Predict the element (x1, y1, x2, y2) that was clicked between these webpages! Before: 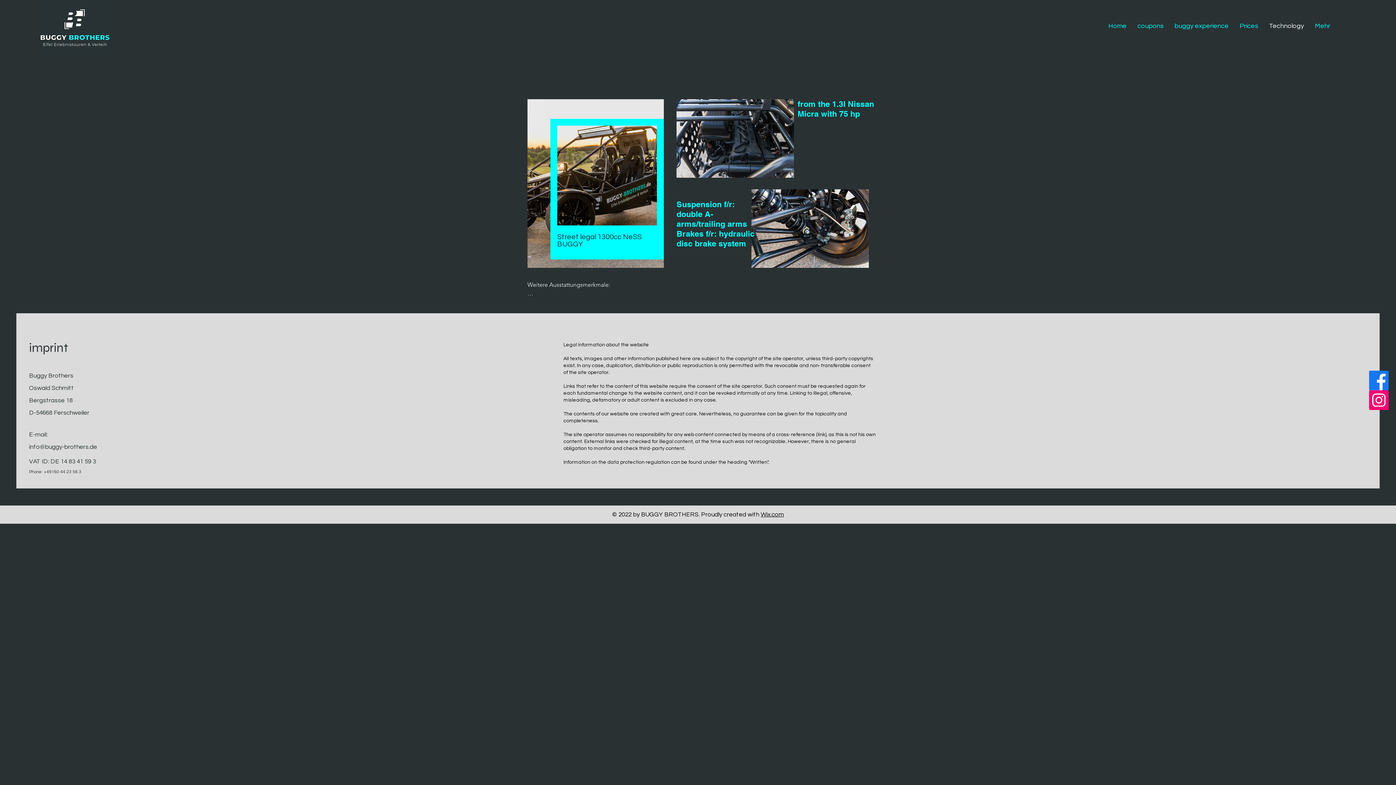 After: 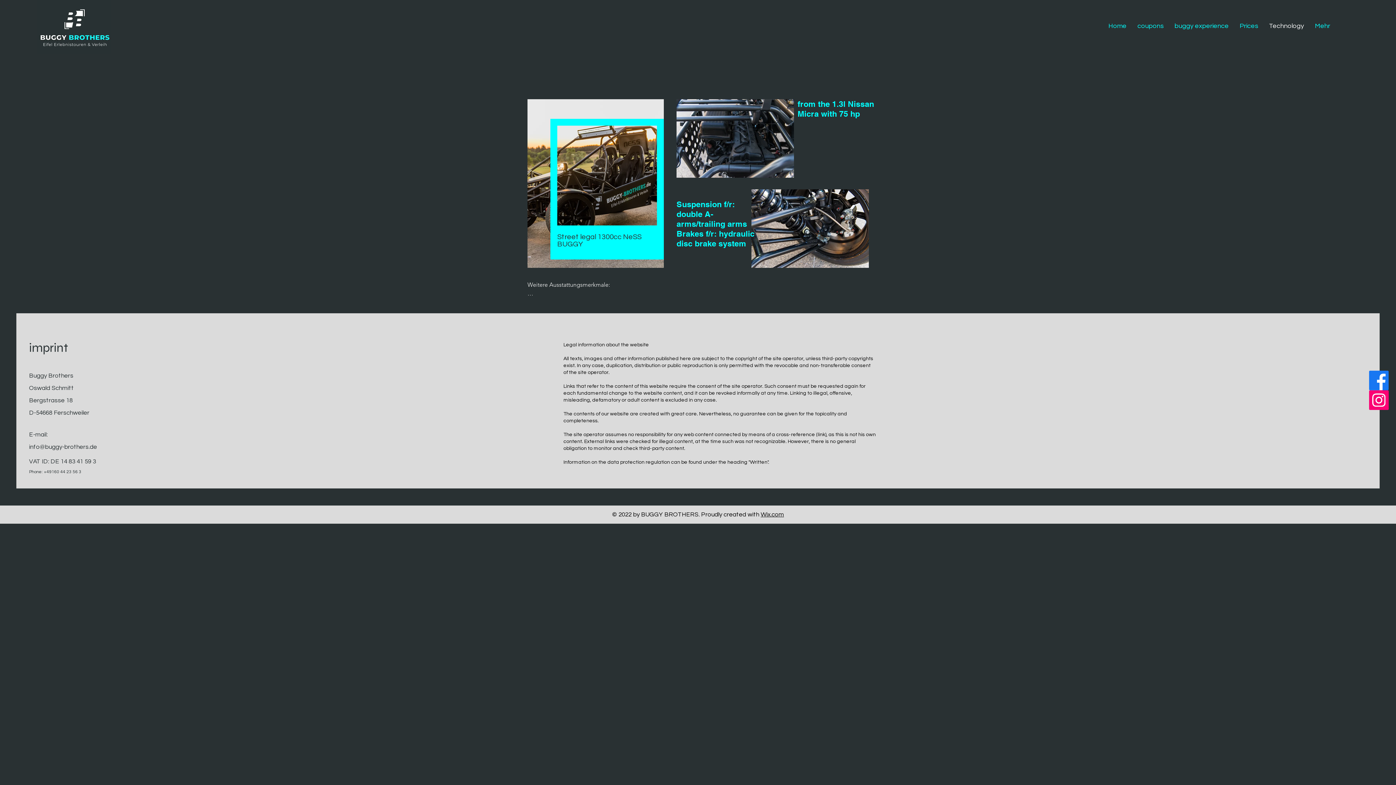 Action: bbox: (1369, 390, 1389, 410) label: Instagram